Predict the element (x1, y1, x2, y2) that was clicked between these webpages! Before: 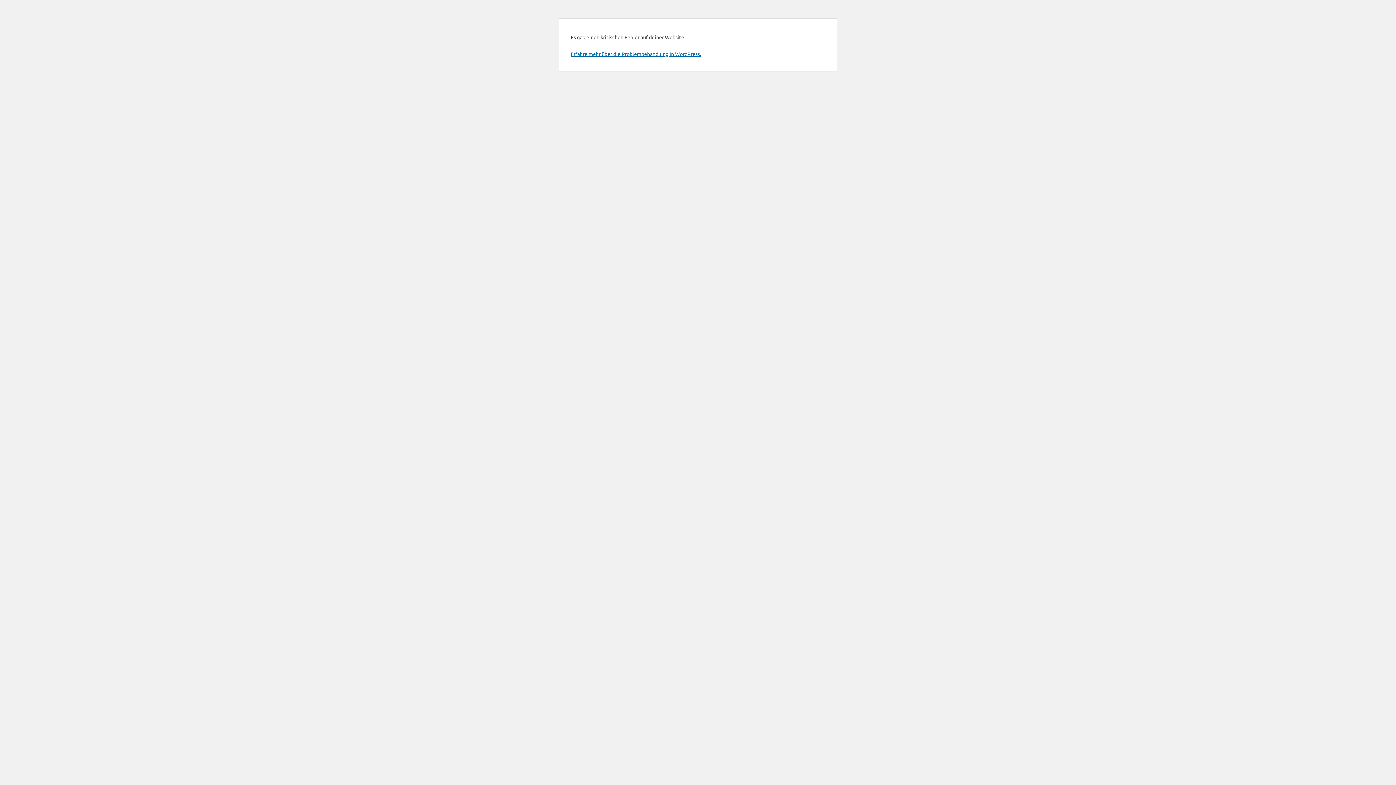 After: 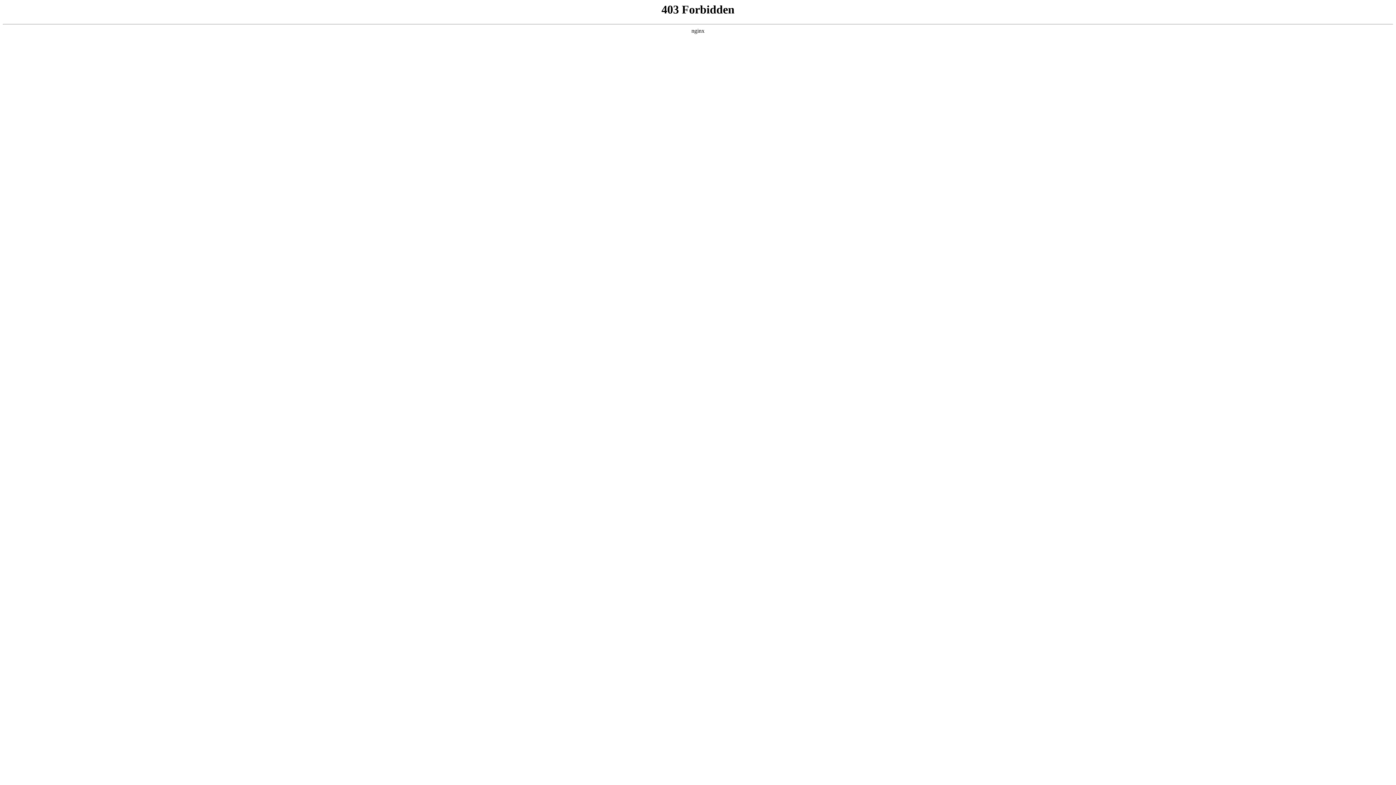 Action: bbox: (570, 50, 701, 57) label: Erfahre mehr über die Problembehandlung in WordPress.